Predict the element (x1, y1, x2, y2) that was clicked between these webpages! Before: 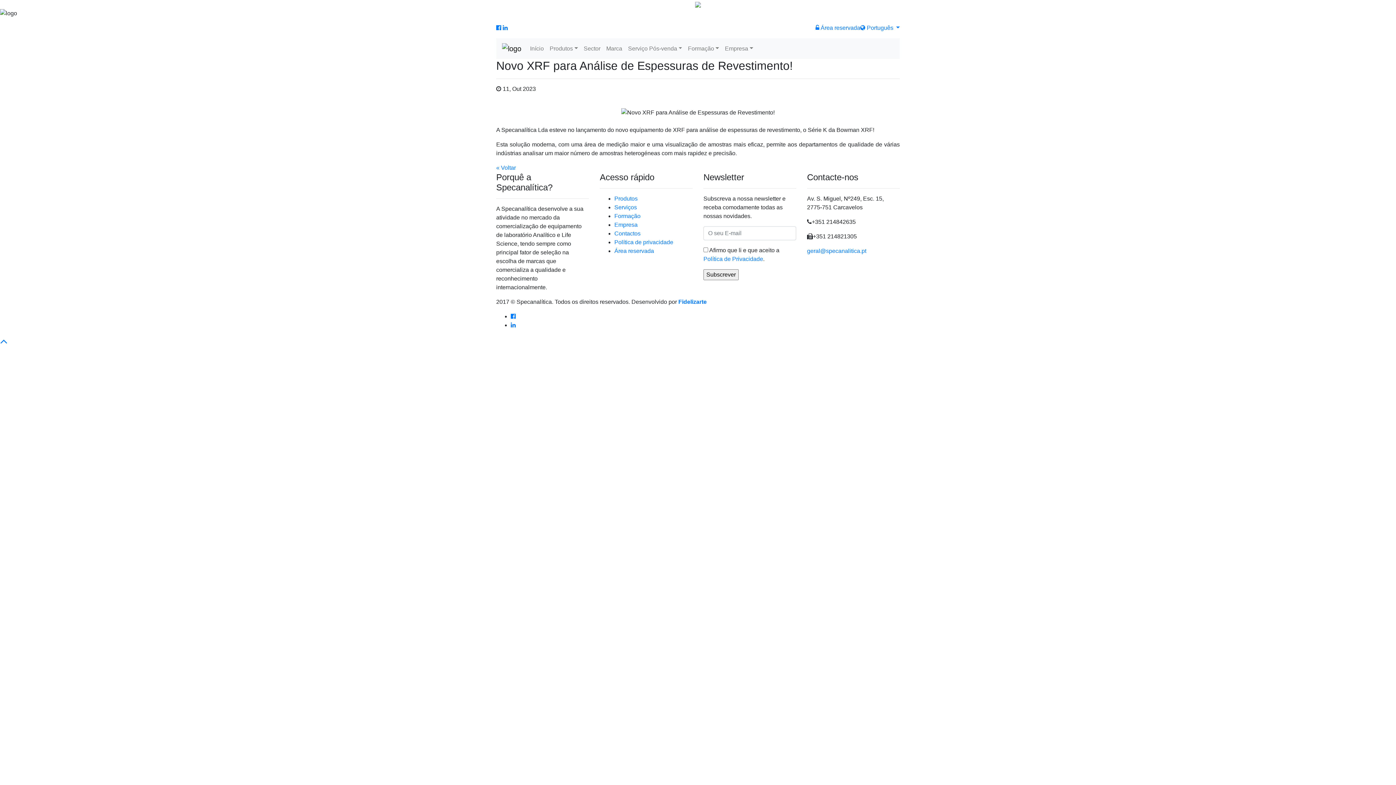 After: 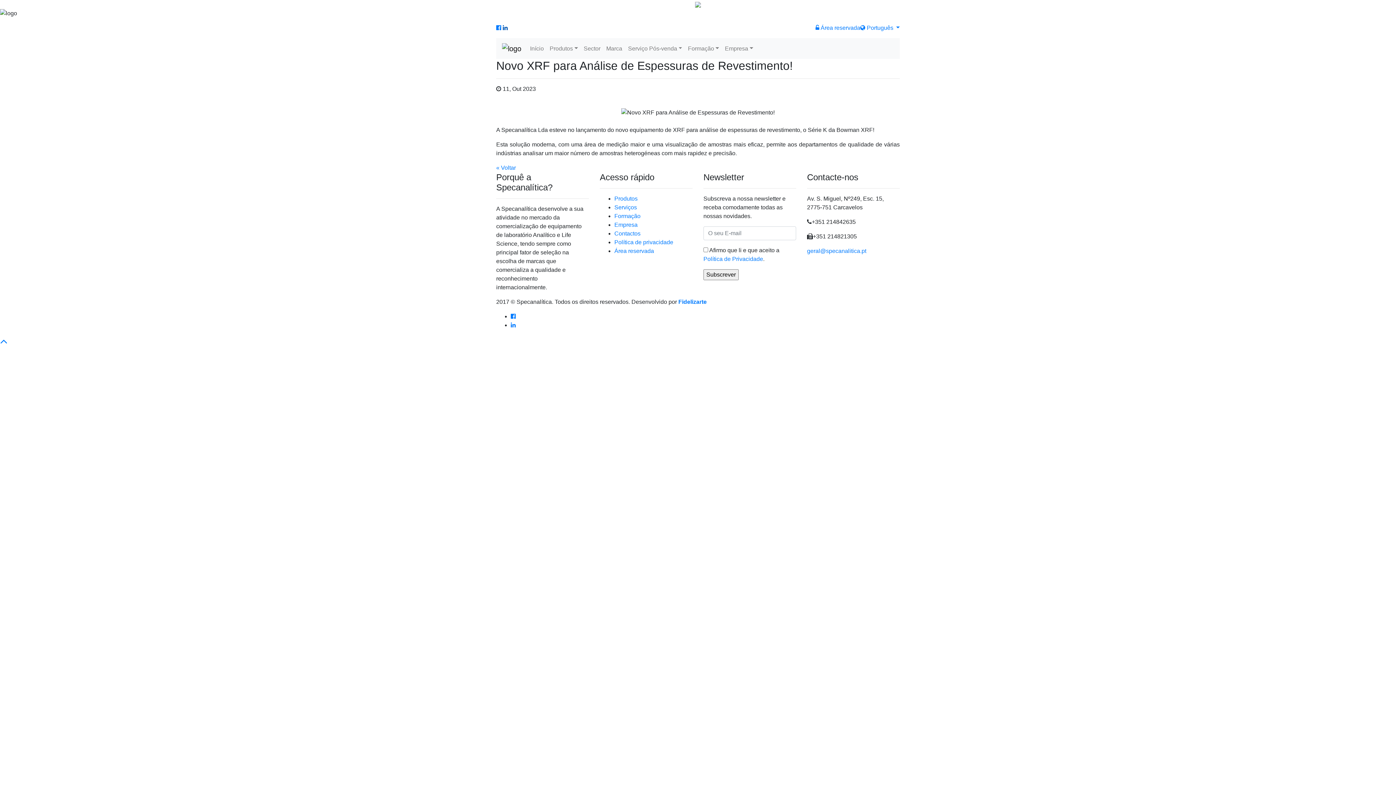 Action: bbox: (502, 24, 508, 30)